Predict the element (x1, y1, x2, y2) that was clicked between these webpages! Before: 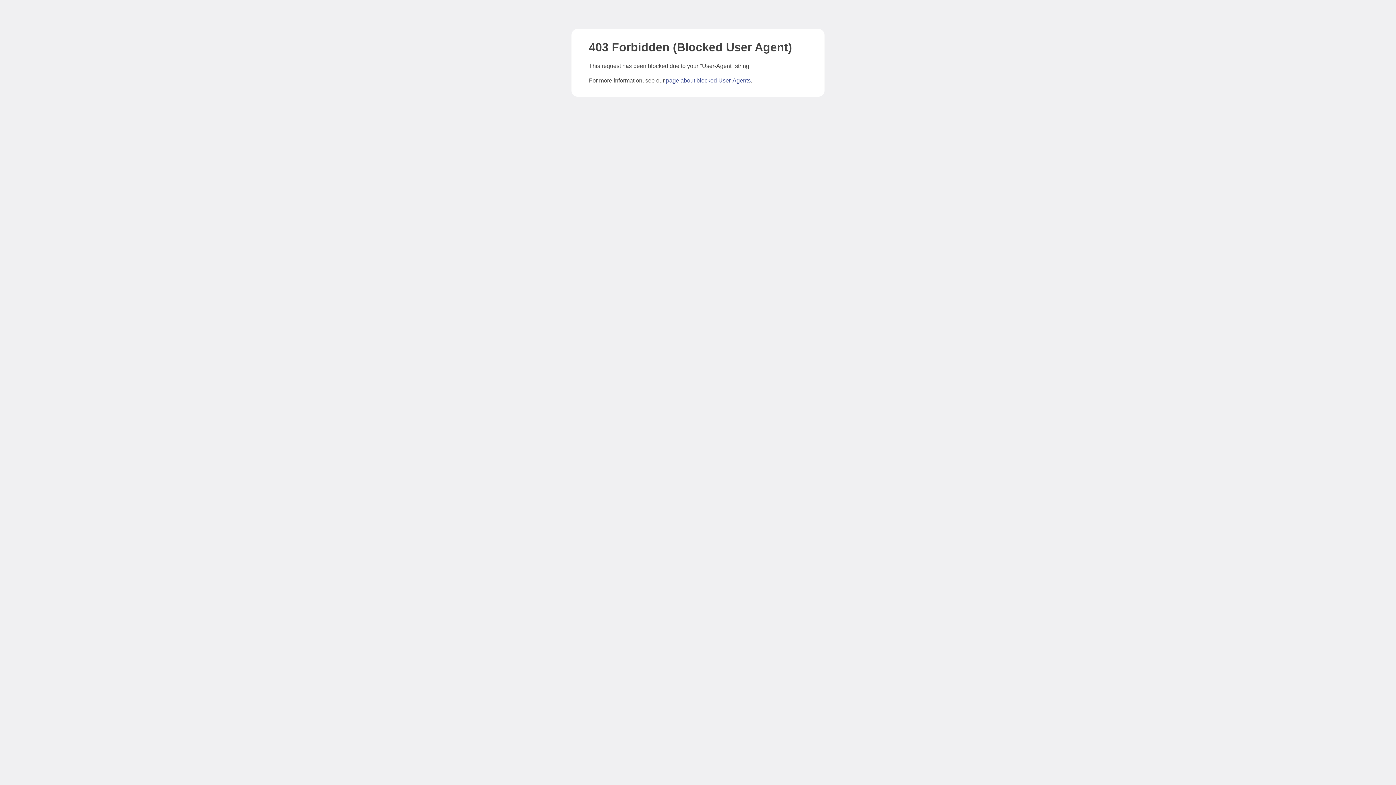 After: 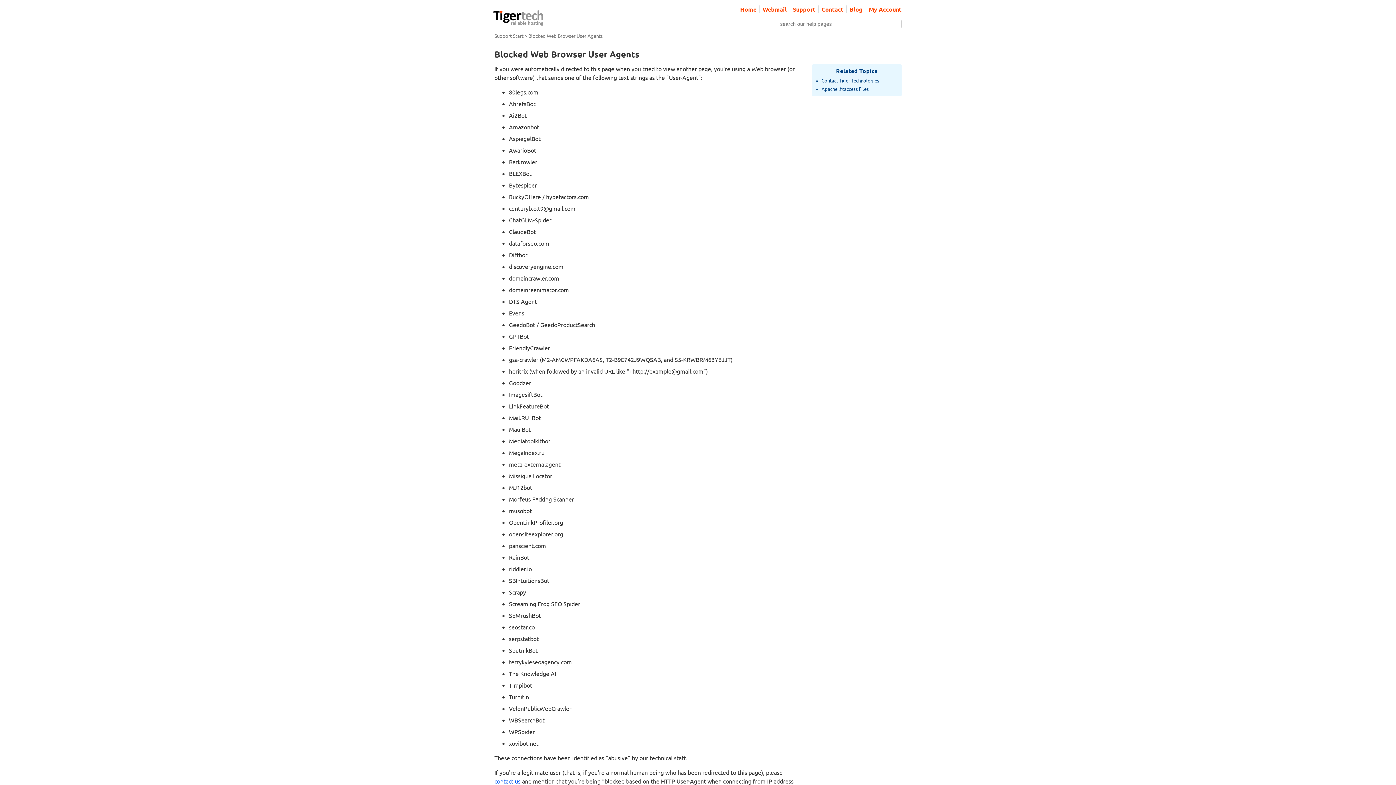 Action: bbox: (666, 77, 750, 83) label: page about blocked User-Agents